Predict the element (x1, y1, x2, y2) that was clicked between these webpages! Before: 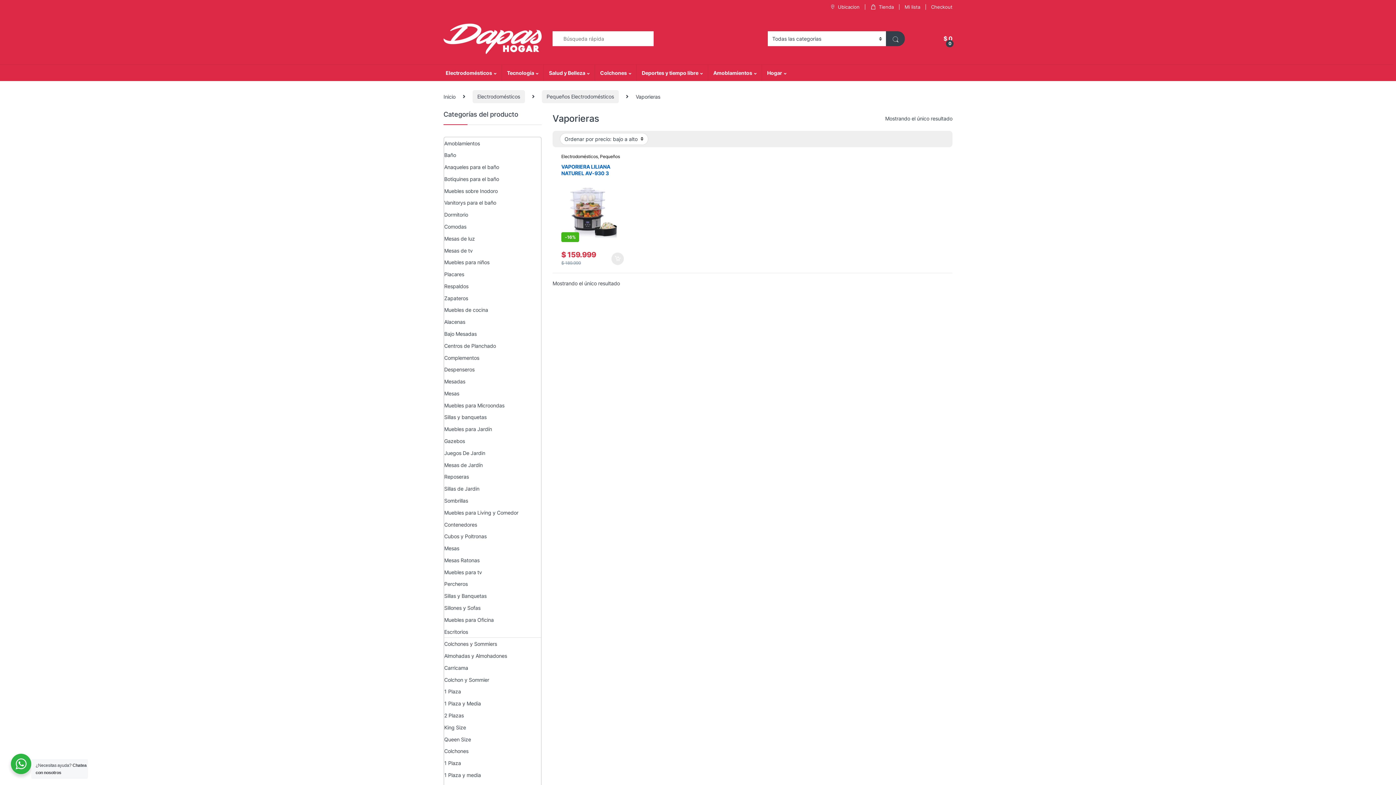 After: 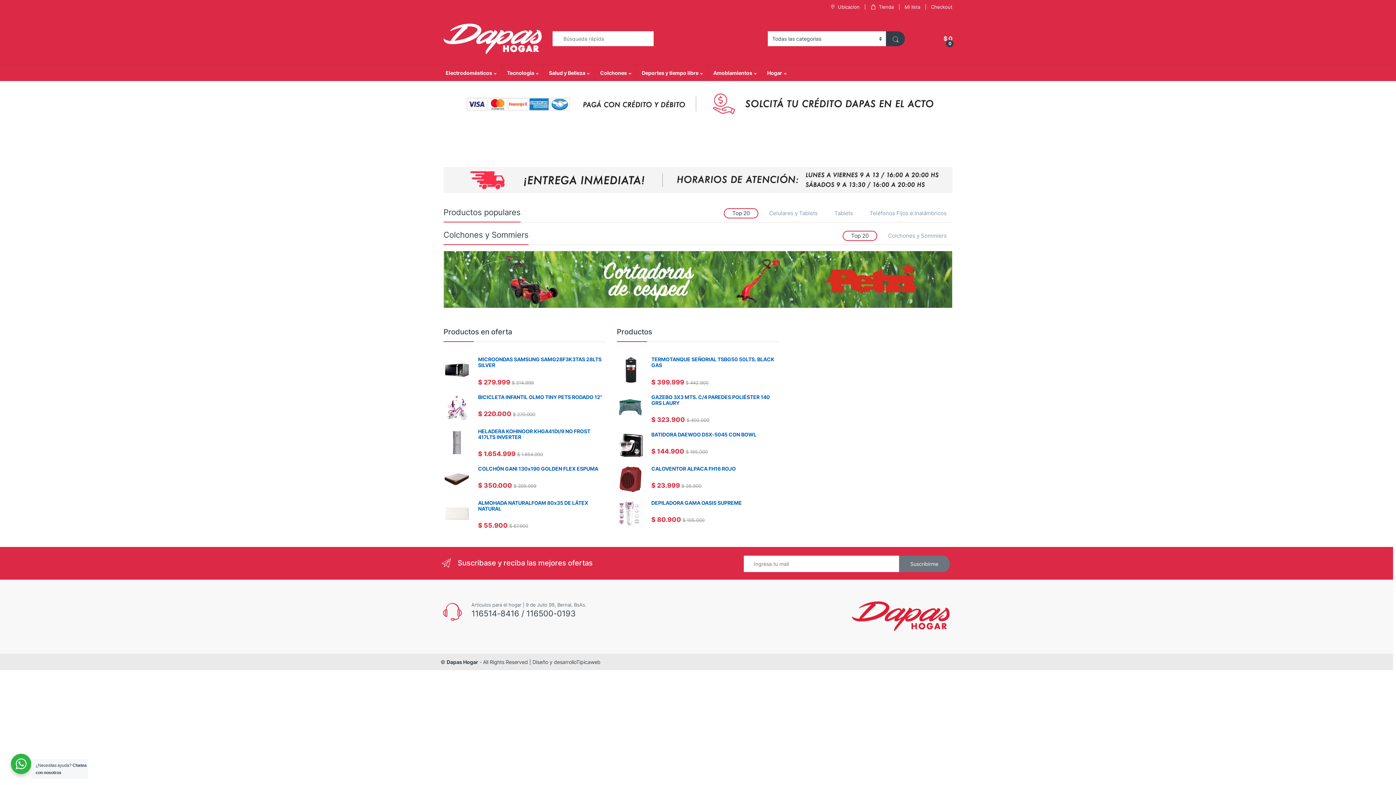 Action: label: Añadir al carrito: “VAPORIERA LILIANA NATUREL AV-930 3 PISOS” bbox: (611, 252, 624, 264)